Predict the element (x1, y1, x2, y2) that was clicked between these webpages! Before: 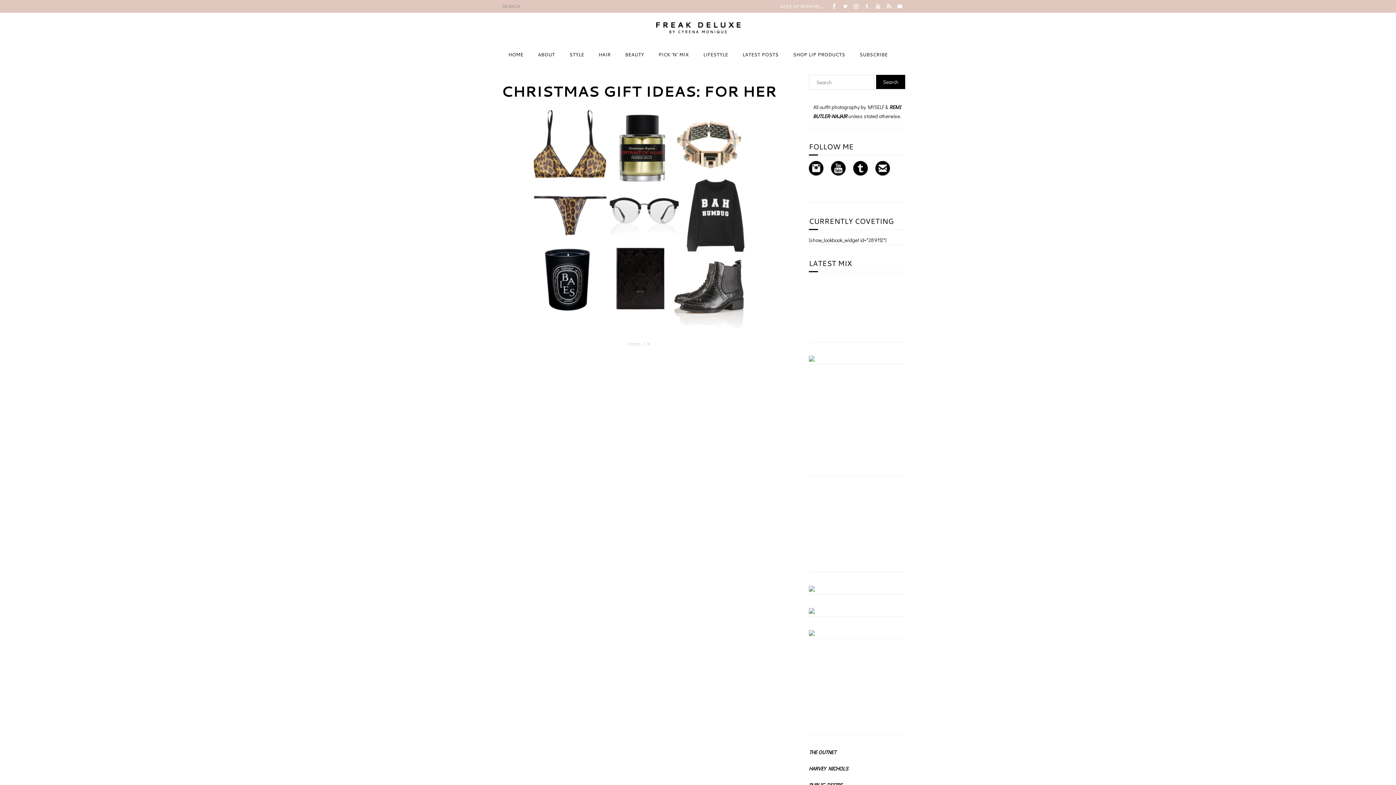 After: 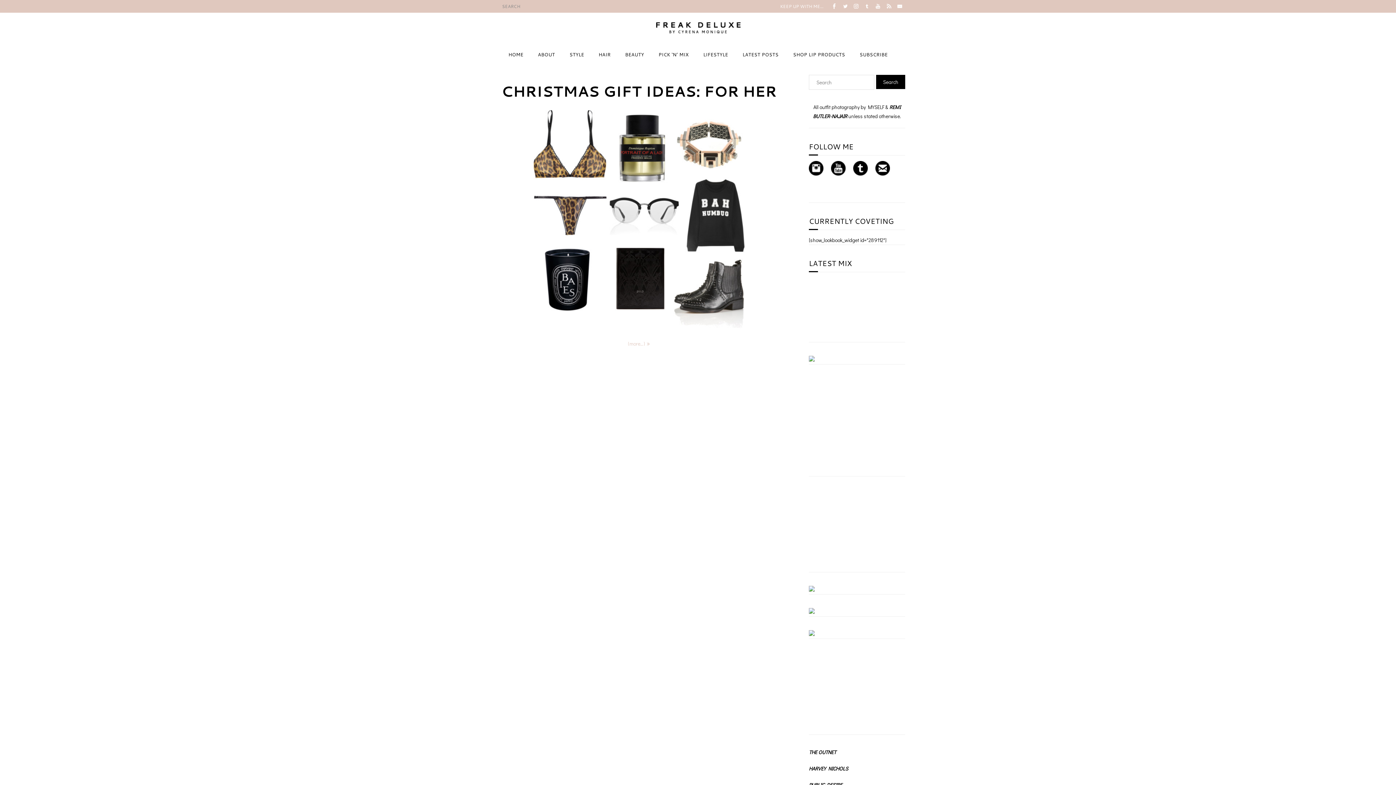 Action: bbox: (853, 170, 868, 177)